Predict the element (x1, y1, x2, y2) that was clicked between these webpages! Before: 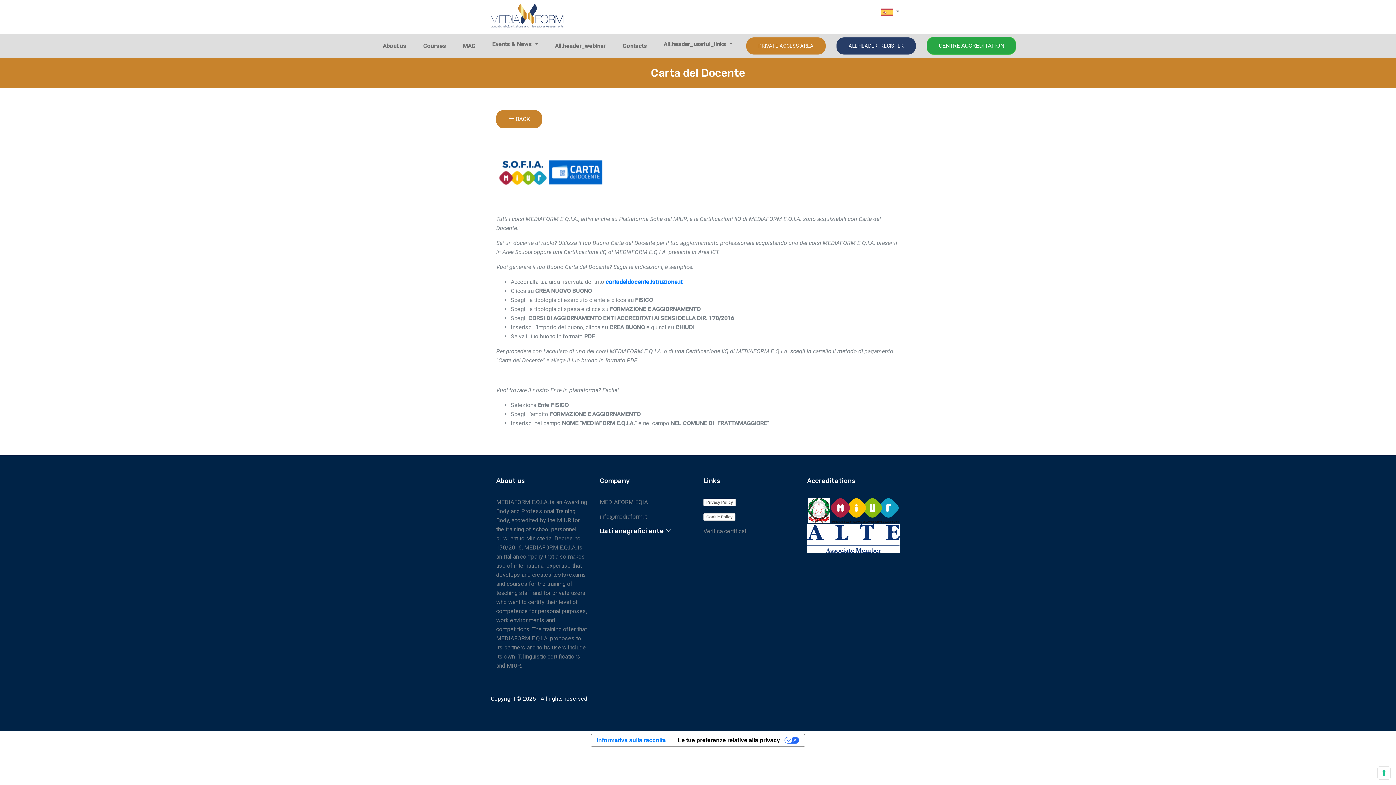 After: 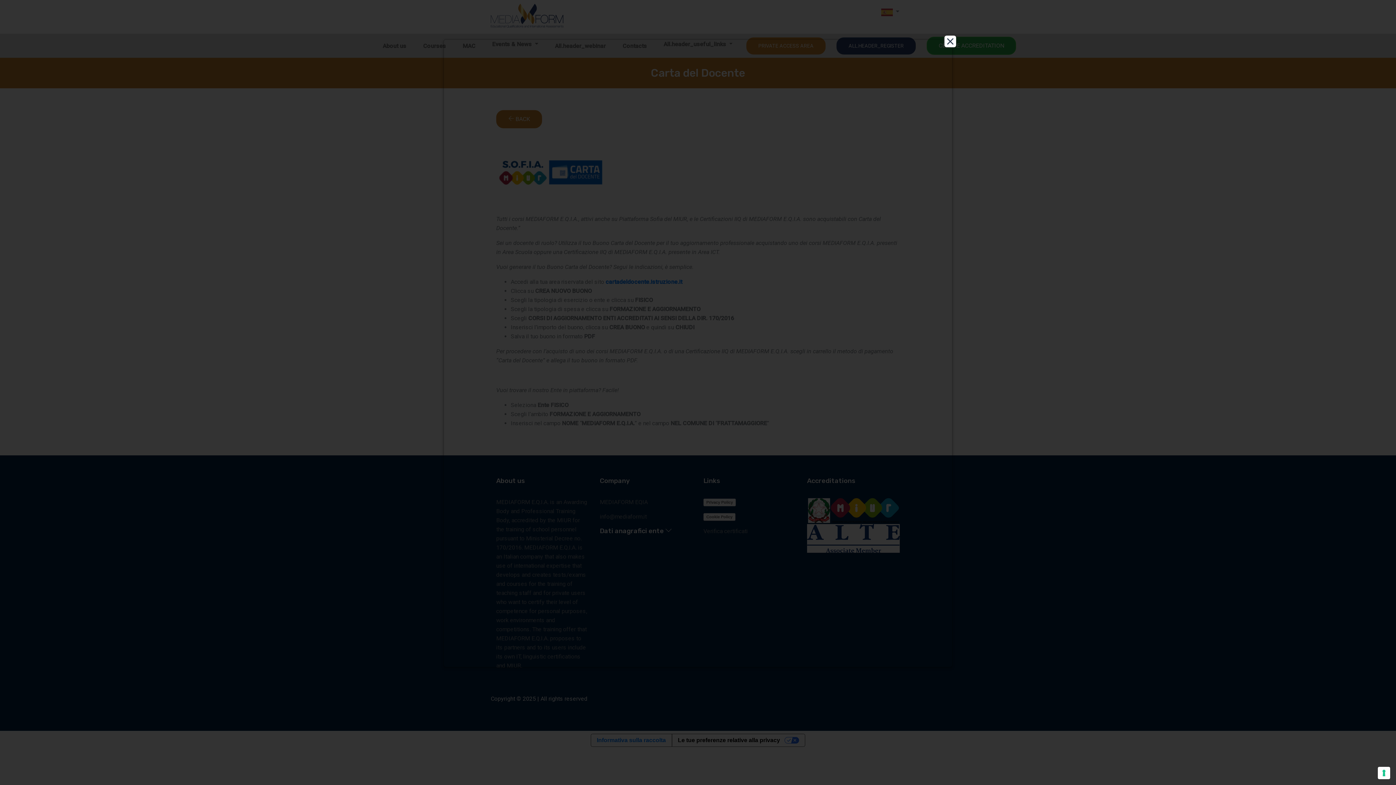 Action: label: Cookie Policy bbox: (703, 513, 735, 521)